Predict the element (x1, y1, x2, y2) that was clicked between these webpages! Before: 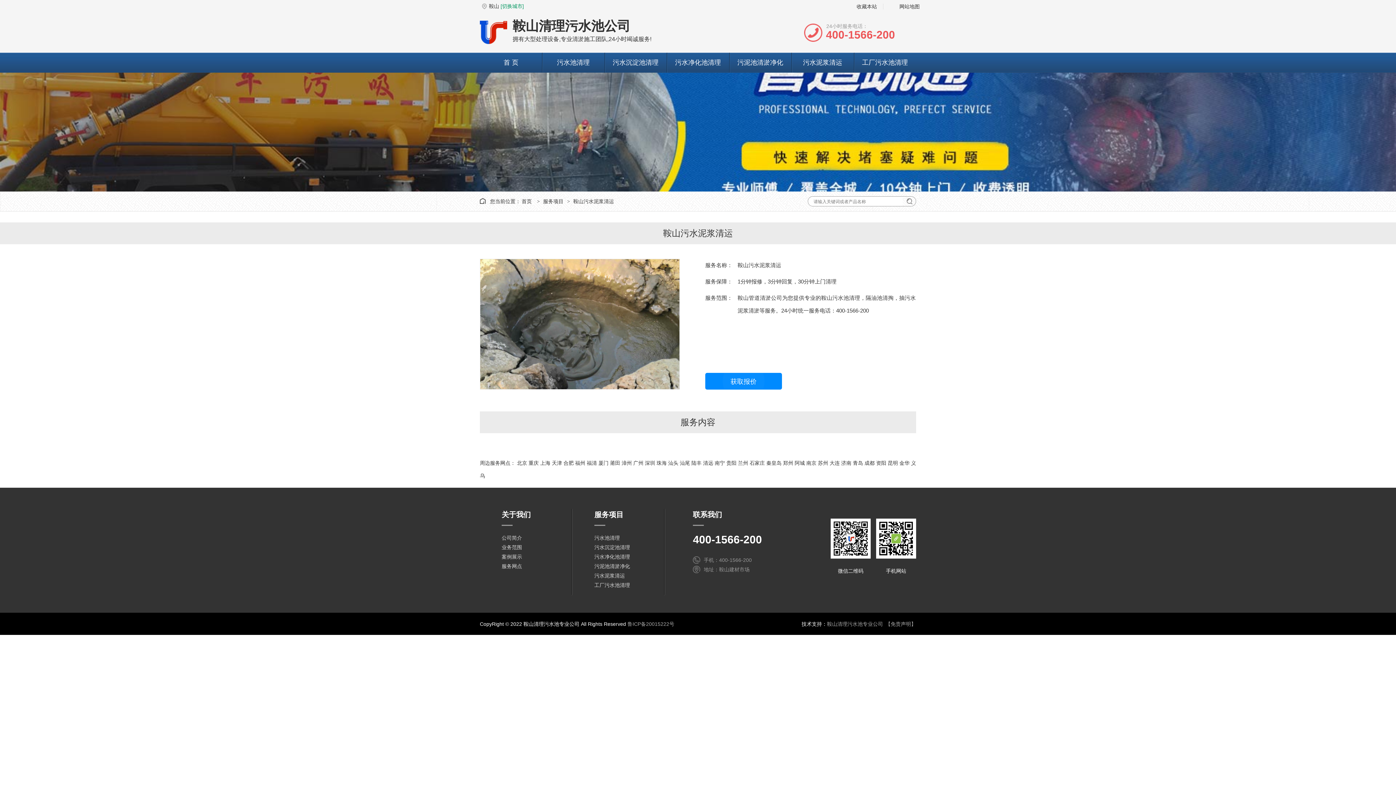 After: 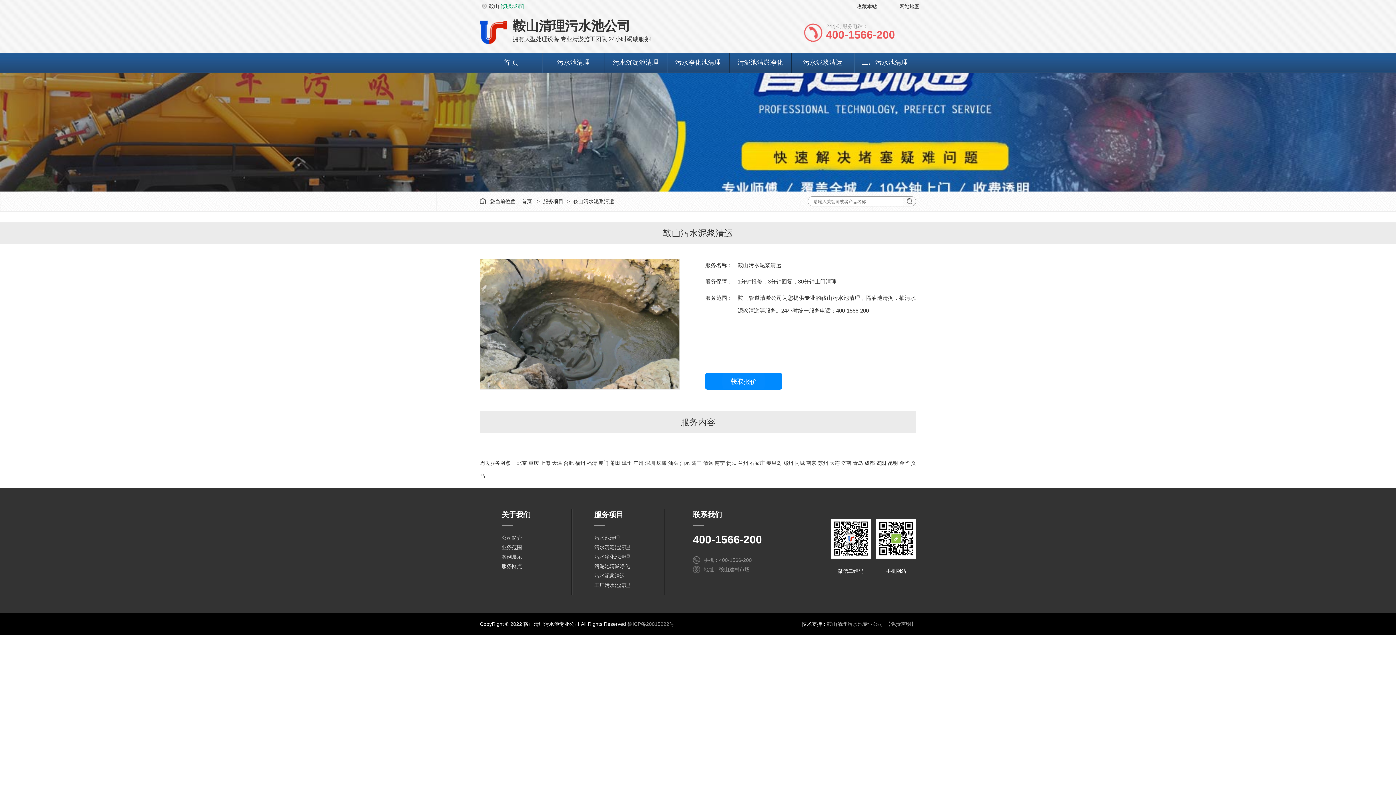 Action: label: 【免责声明】 bbox: (885, 621, 916, 627)